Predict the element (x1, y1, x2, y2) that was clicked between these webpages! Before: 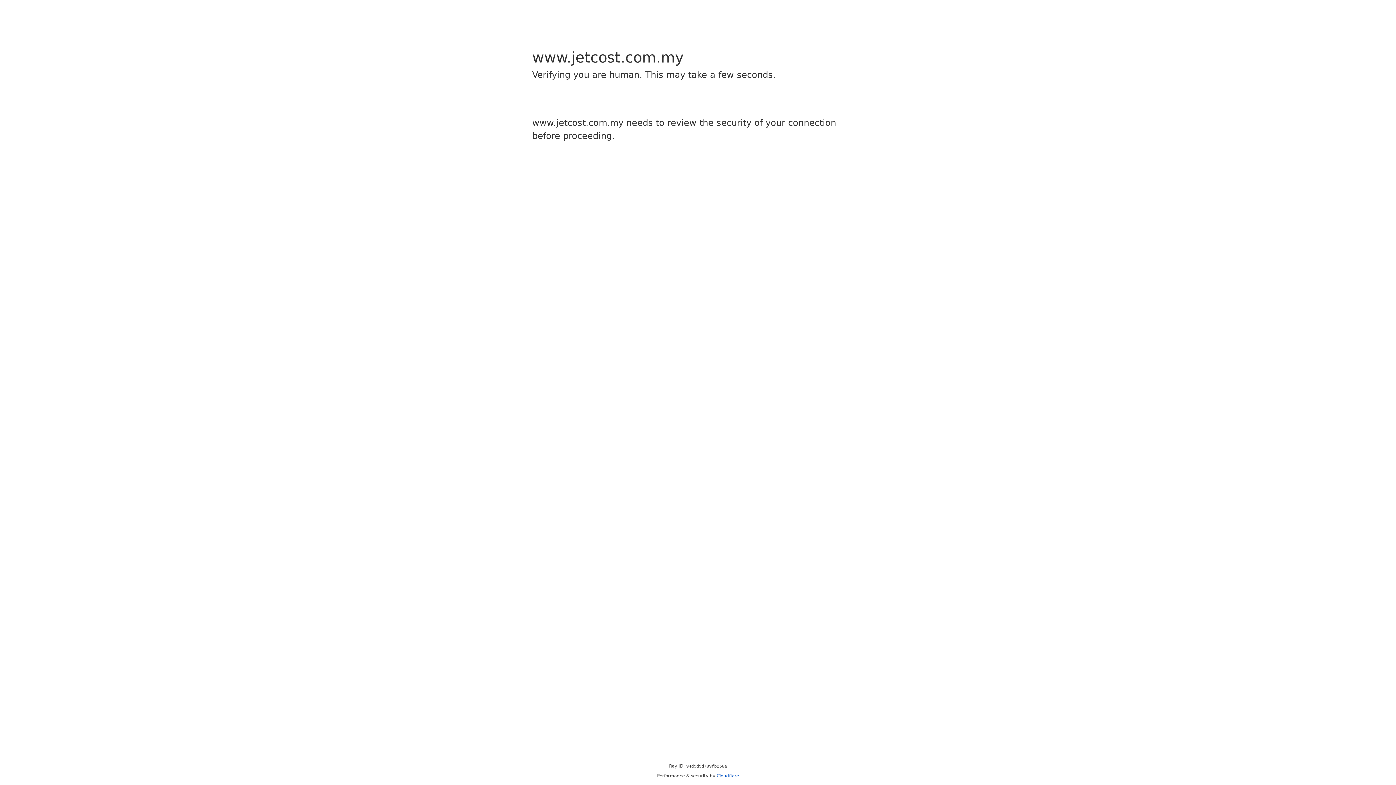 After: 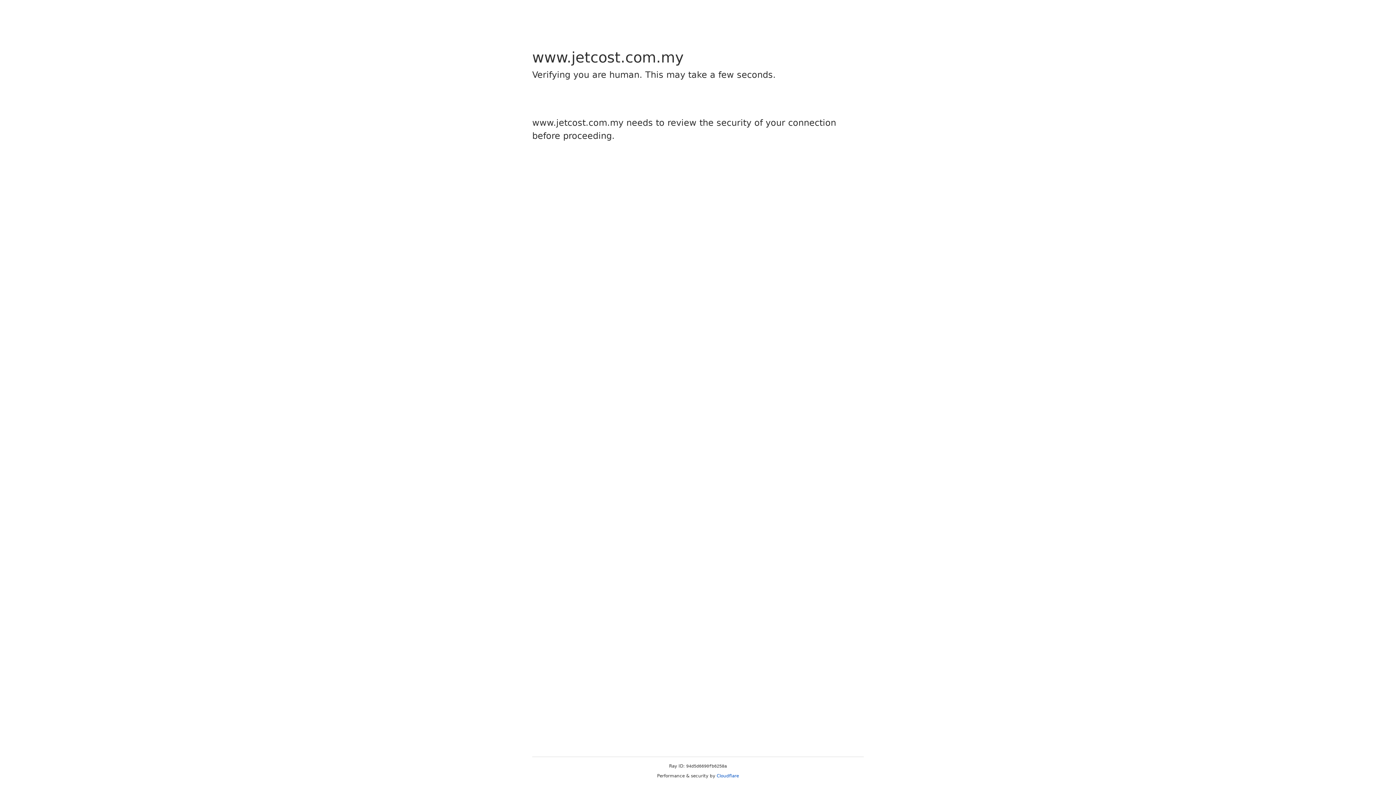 Action: bbox: (716, 773, 739, 778) label: Cloudflare